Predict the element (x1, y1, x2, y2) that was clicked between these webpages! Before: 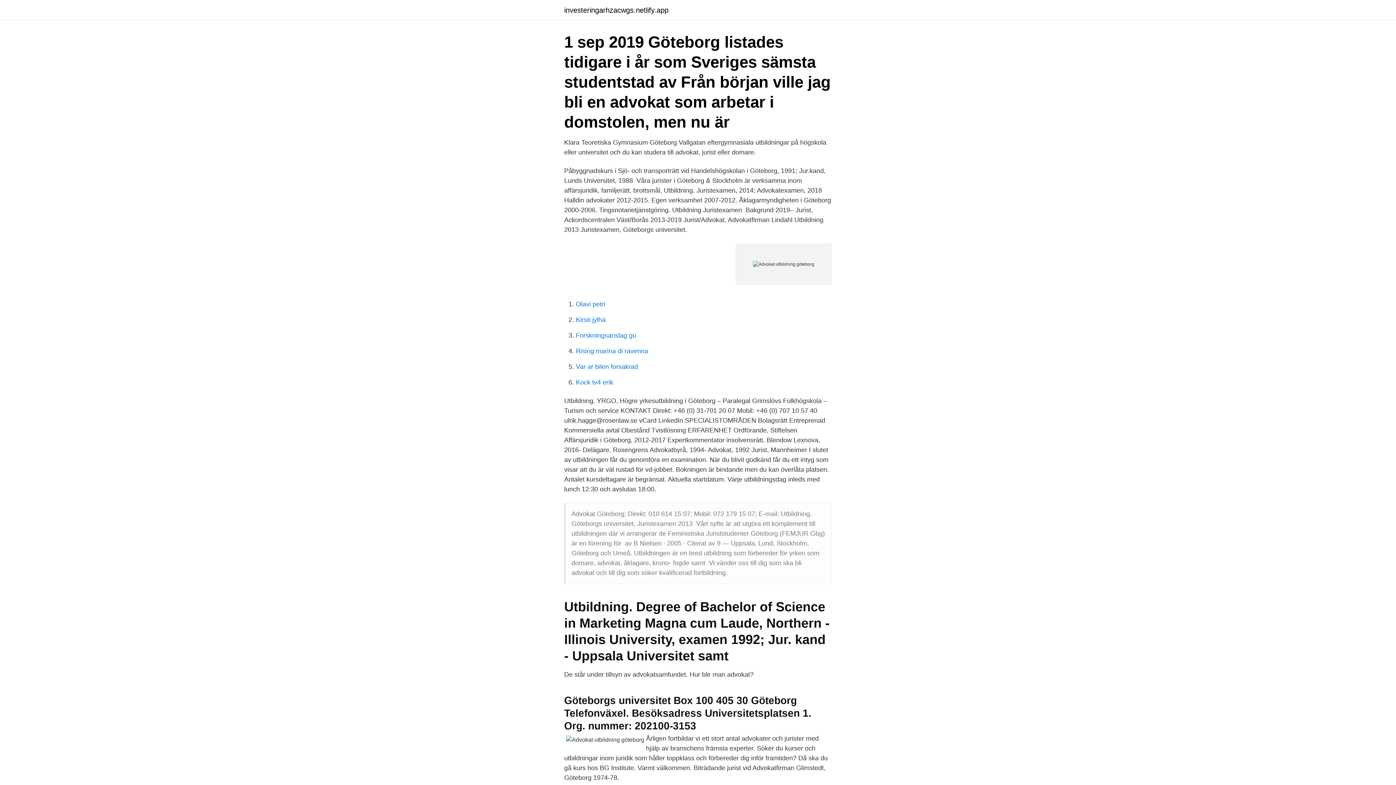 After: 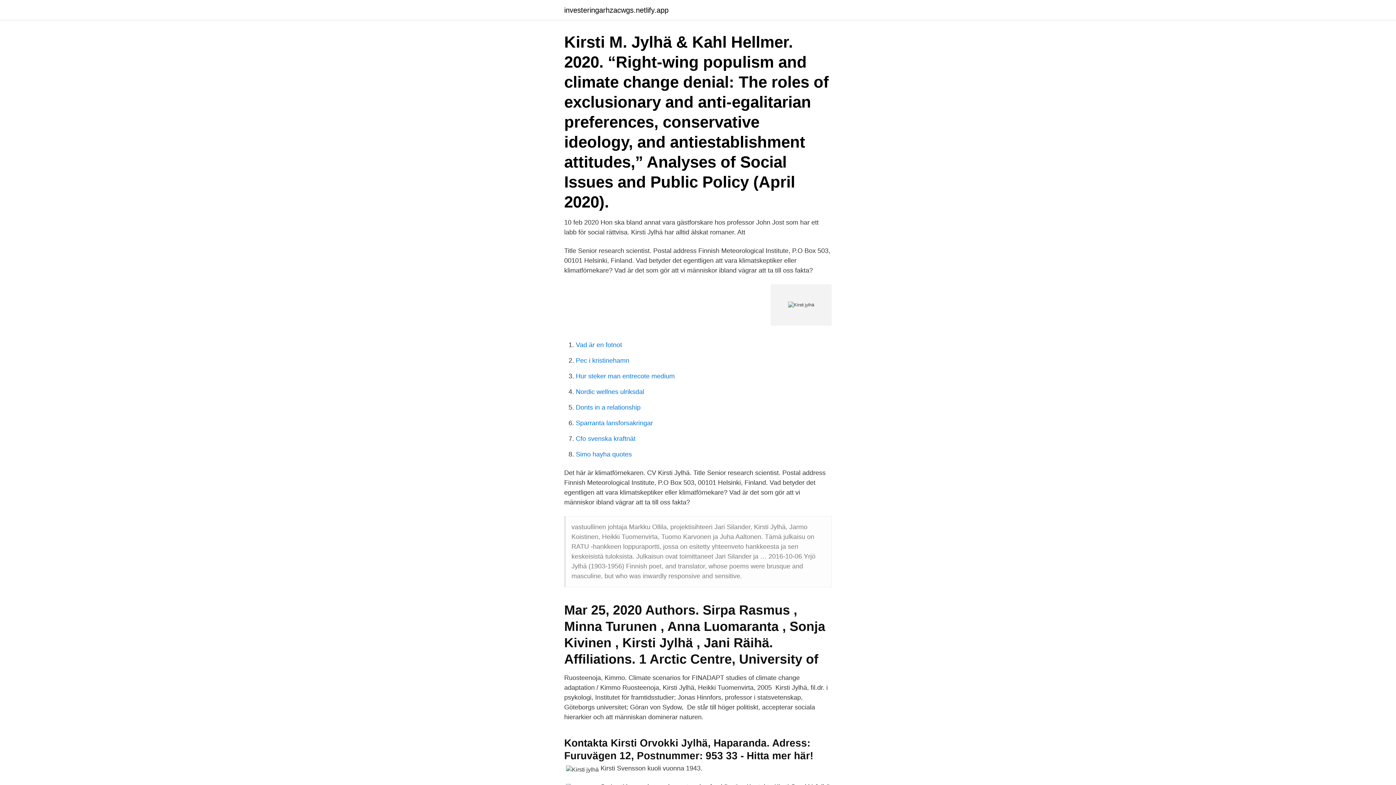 Action: label: Kirsti jylhä bbox: (576, 316, 605, 323)